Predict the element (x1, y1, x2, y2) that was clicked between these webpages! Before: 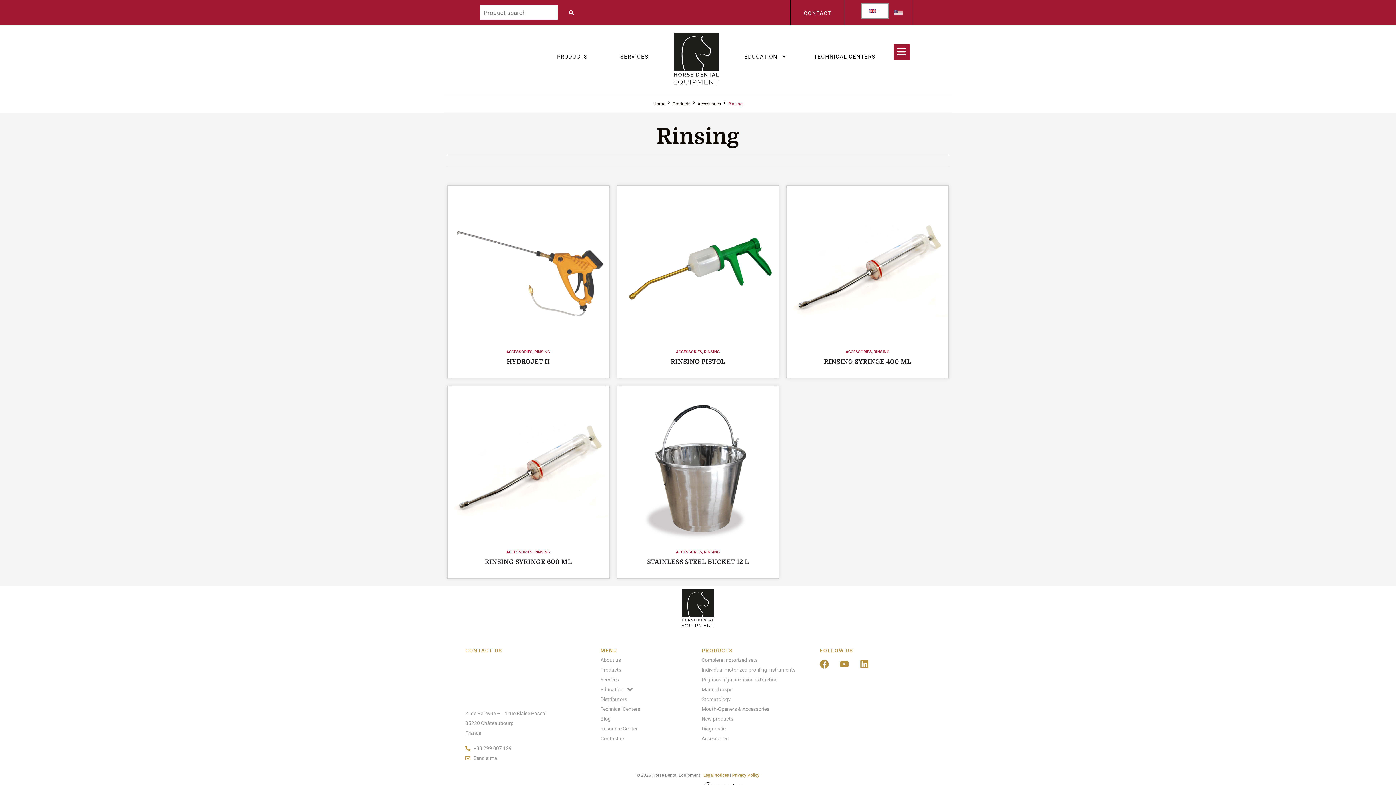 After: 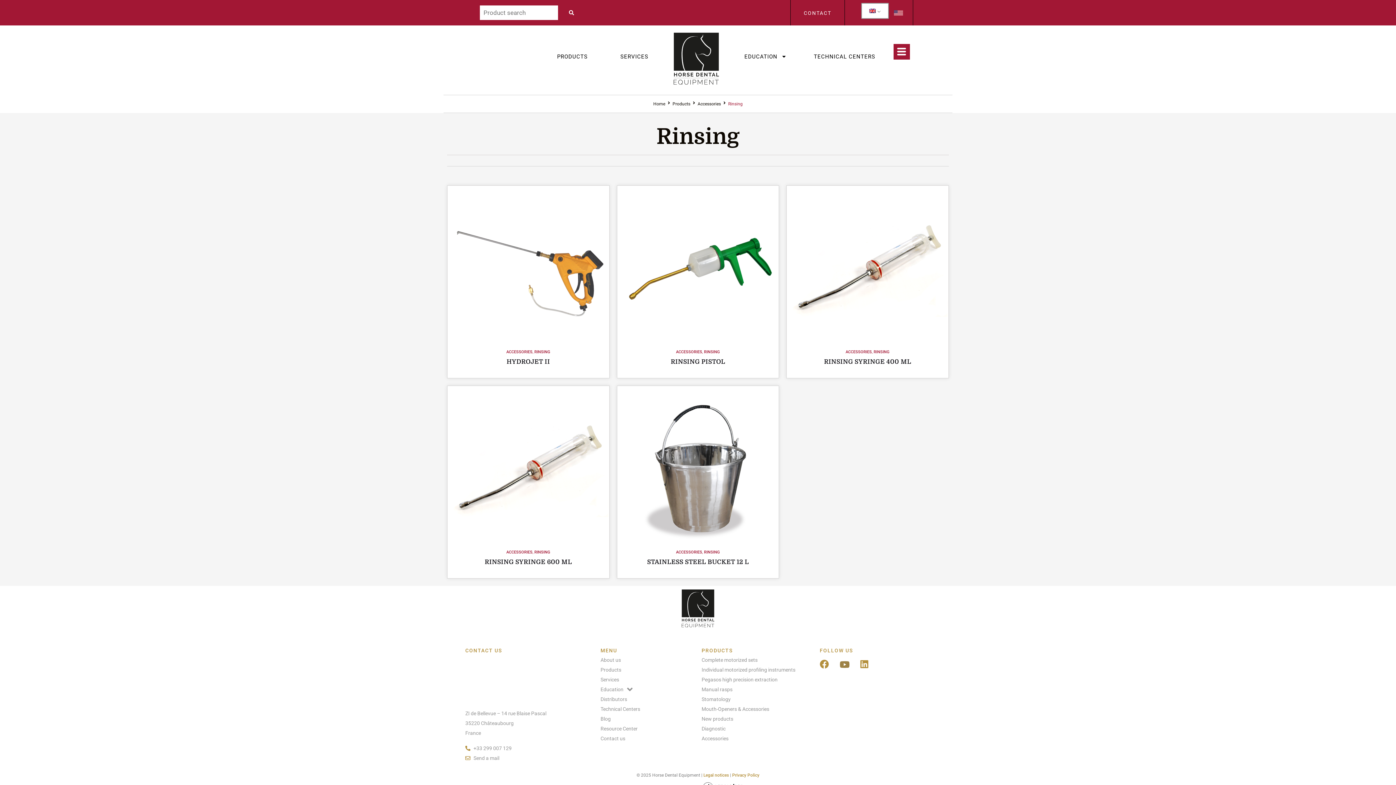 Action: bbox: (835, 655, 853, 673) label: Youtube